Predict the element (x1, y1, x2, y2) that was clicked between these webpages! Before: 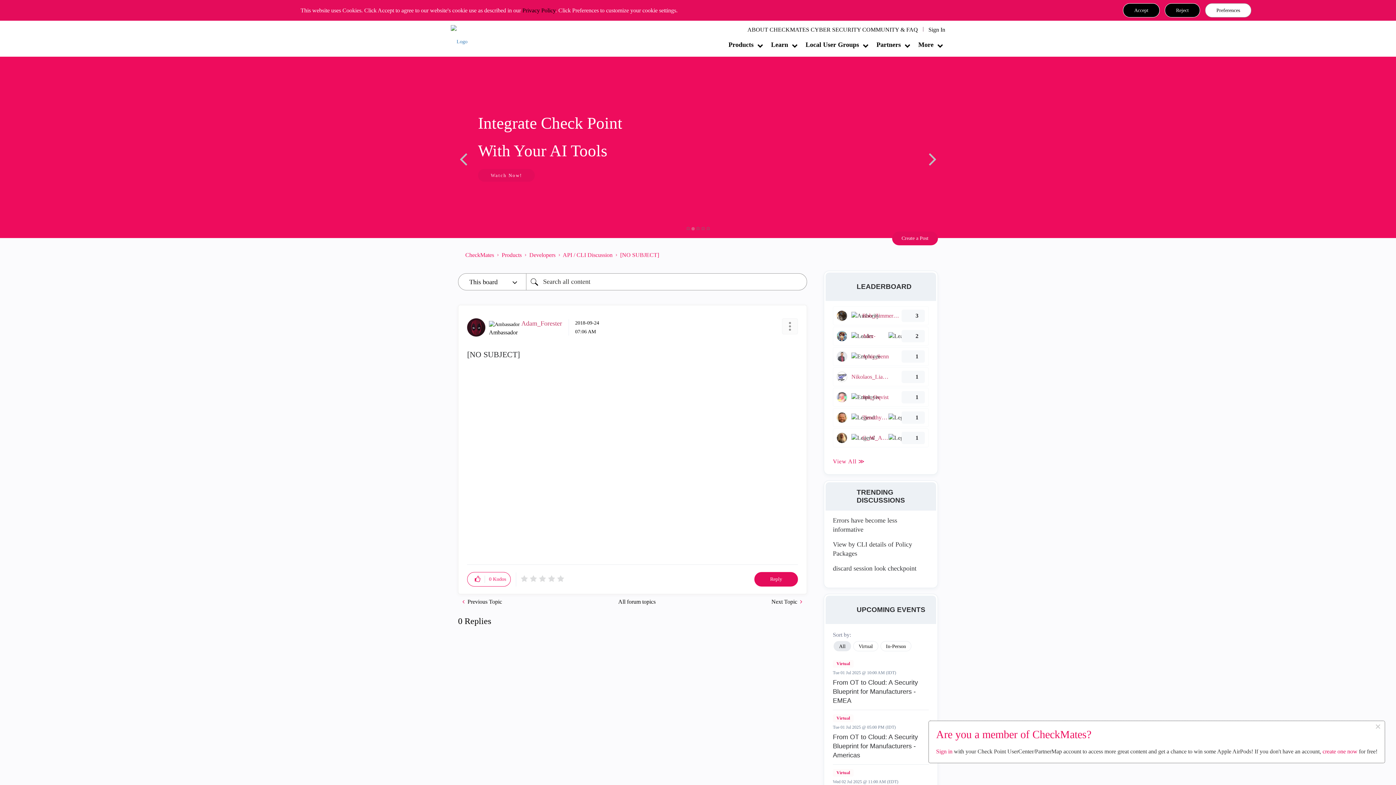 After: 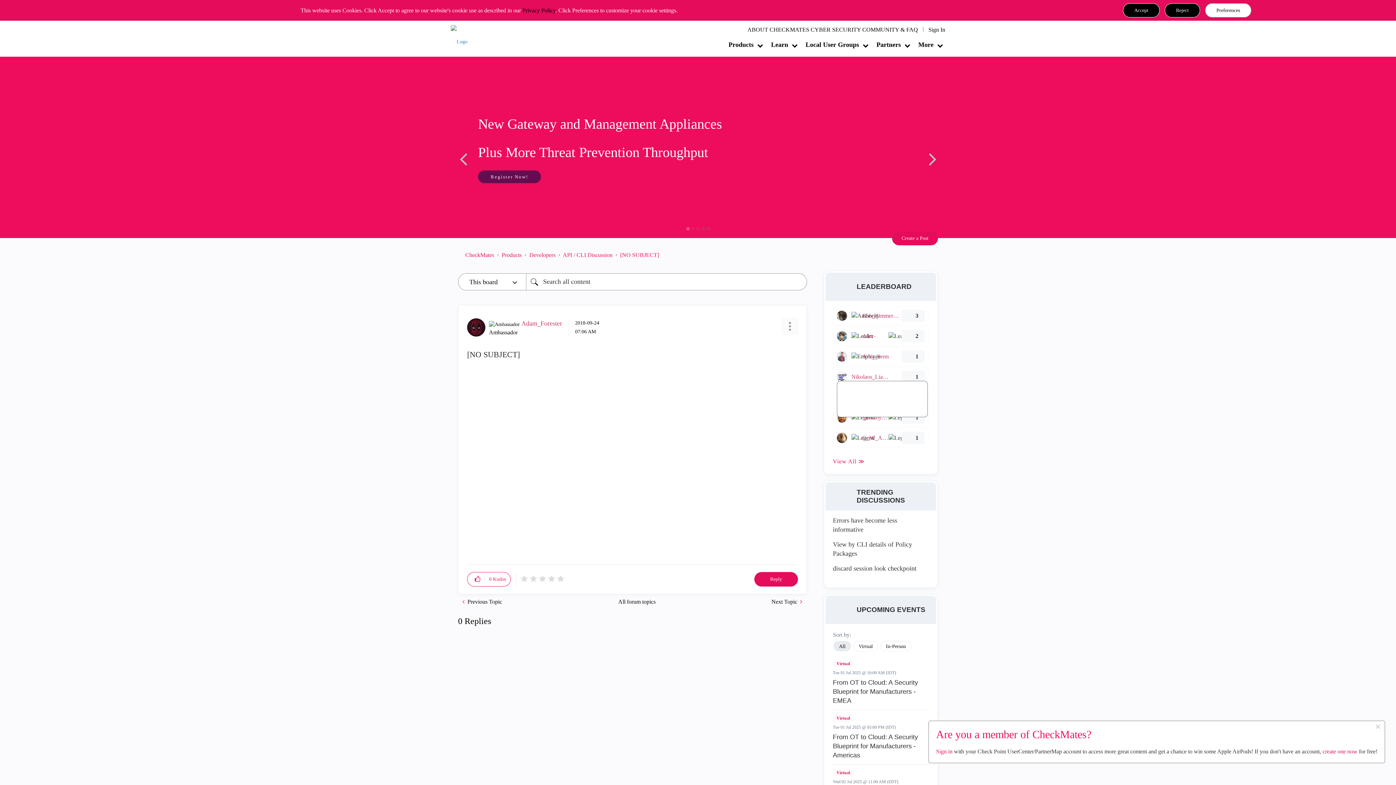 Action: bbox: (837, 372, 847, 382)